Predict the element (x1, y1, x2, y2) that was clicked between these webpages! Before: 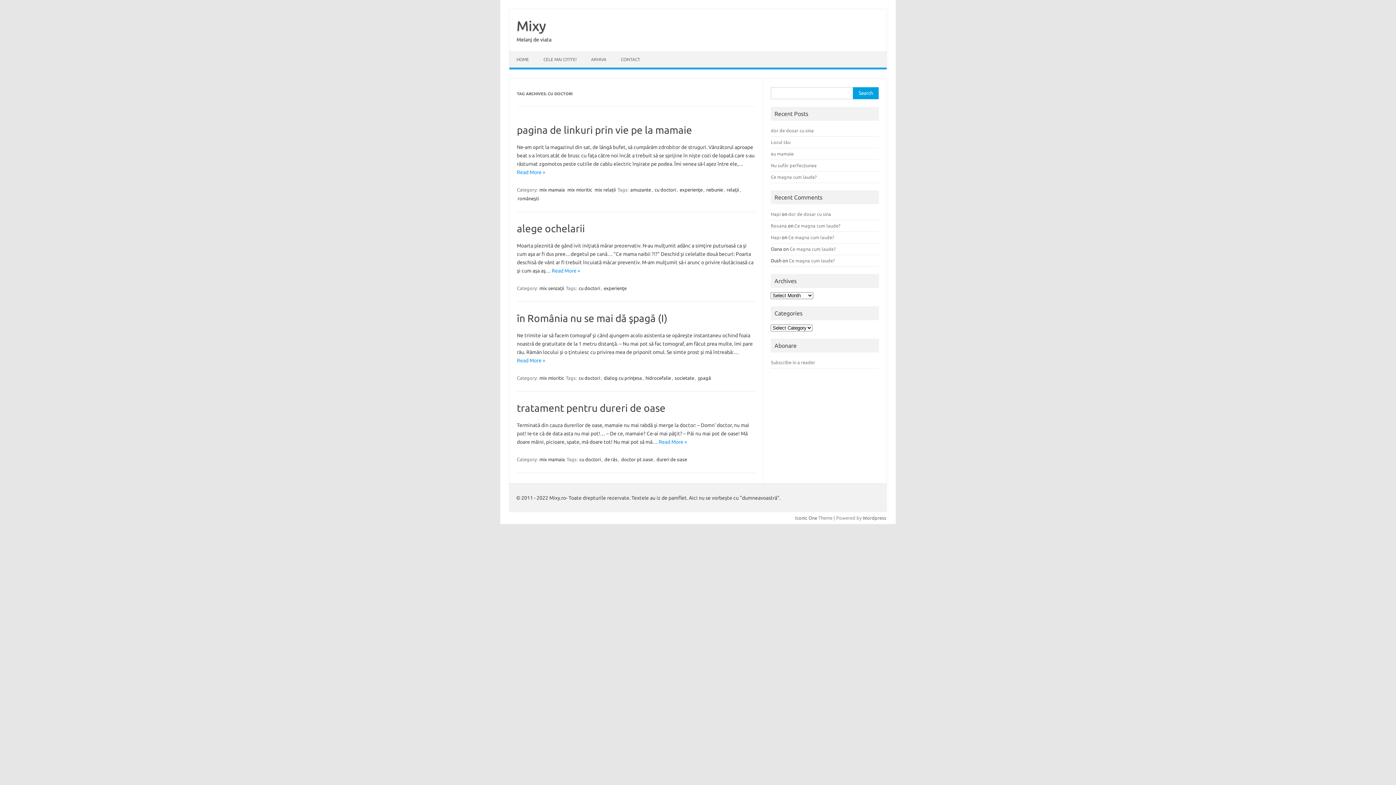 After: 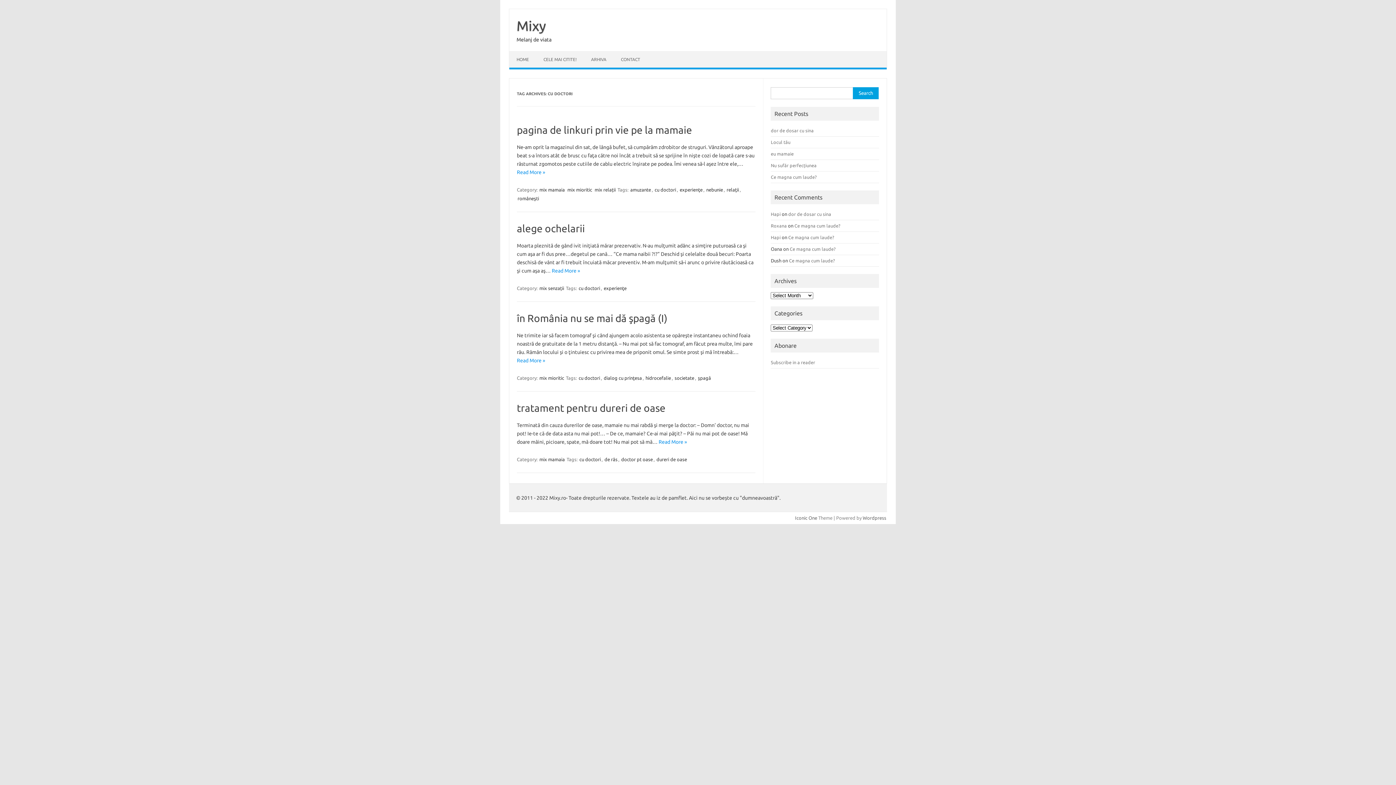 Action: bbox: (578, 456, 601, 462) label: cu doctori